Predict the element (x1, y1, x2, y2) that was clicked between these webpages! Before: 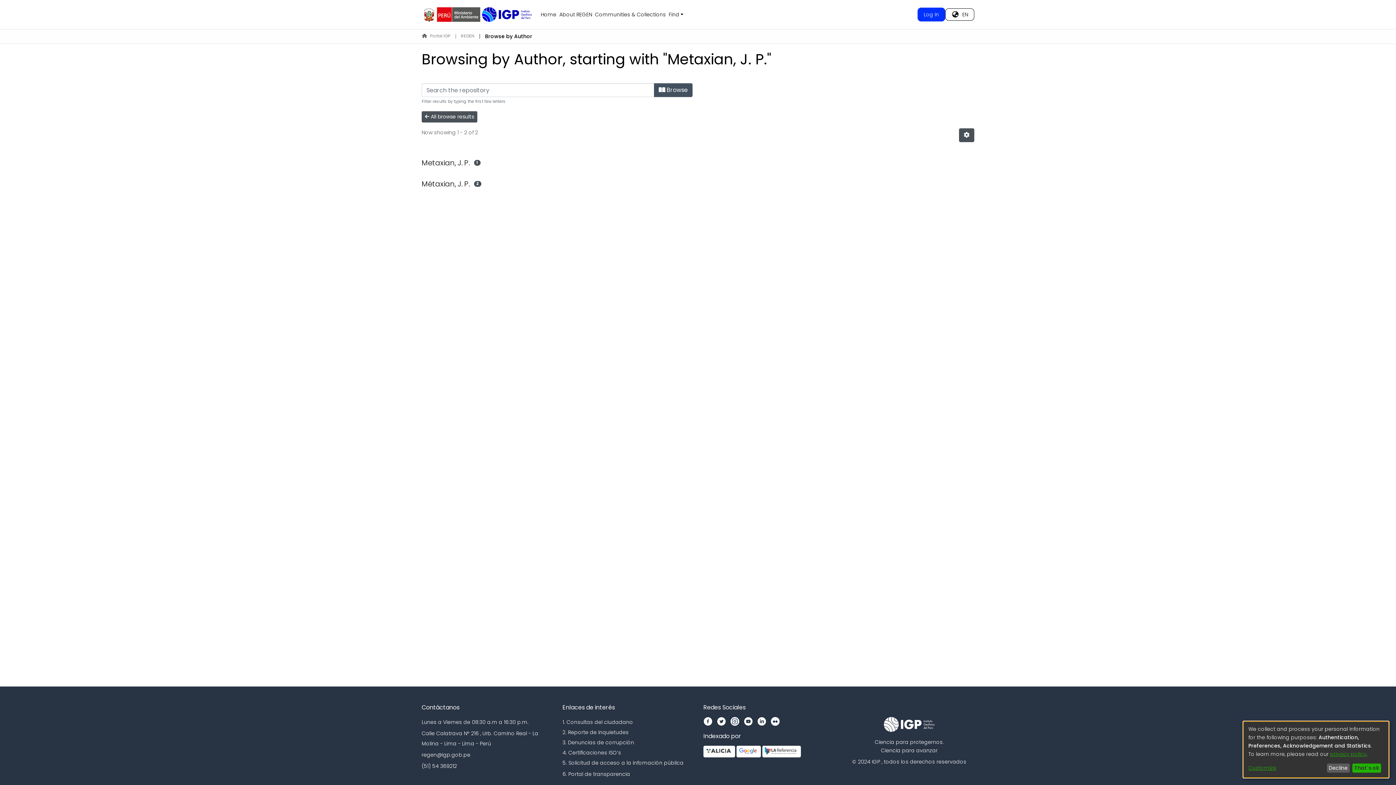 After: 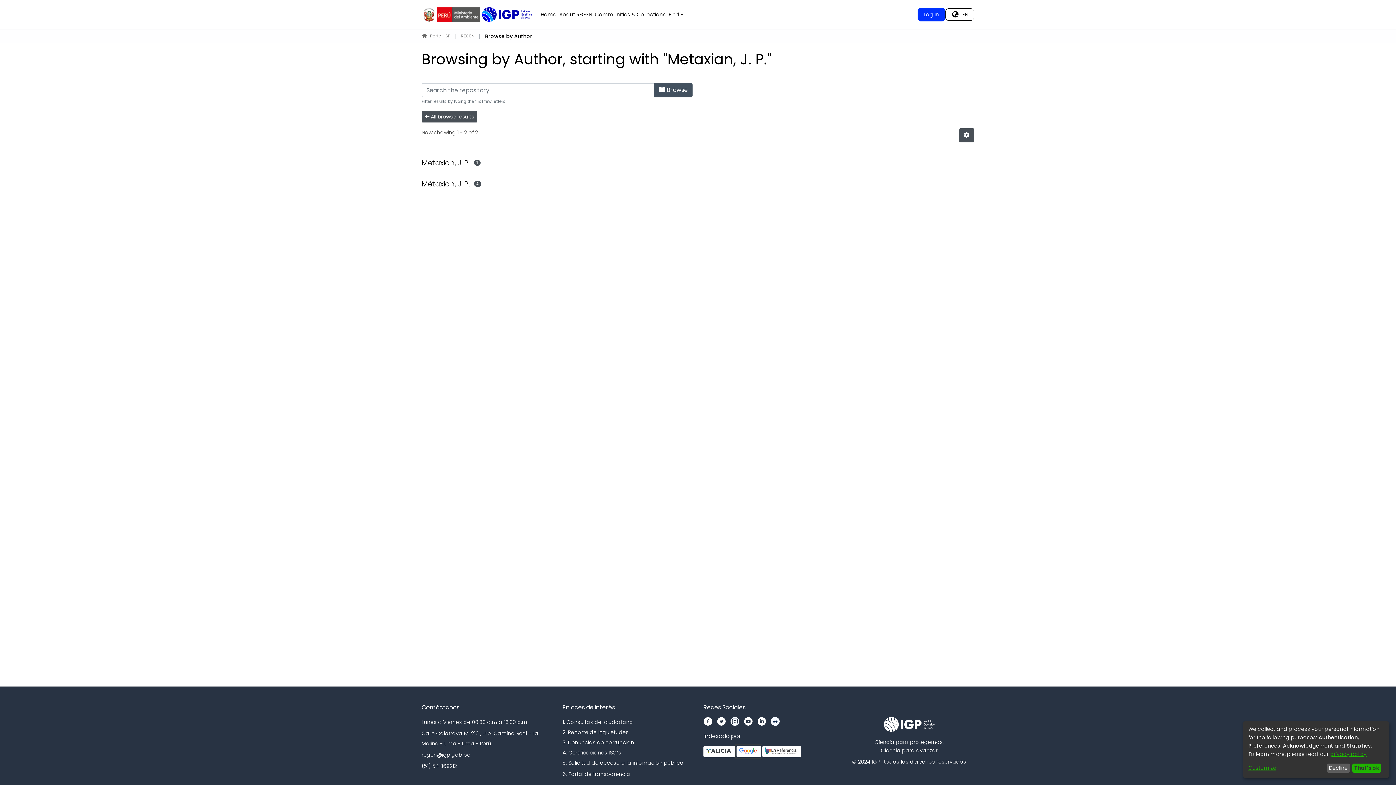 Action: label:   bbox: (710, 746, 716, 757)